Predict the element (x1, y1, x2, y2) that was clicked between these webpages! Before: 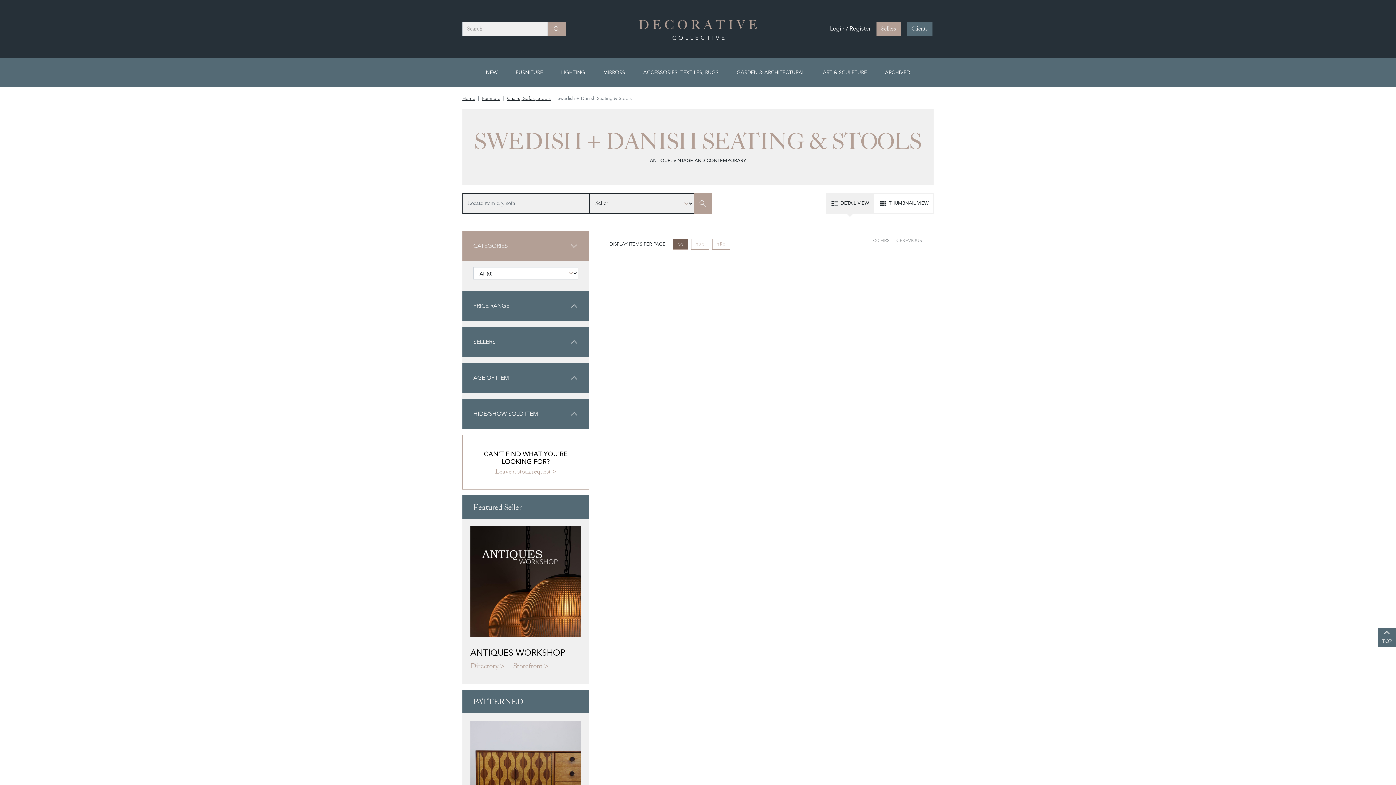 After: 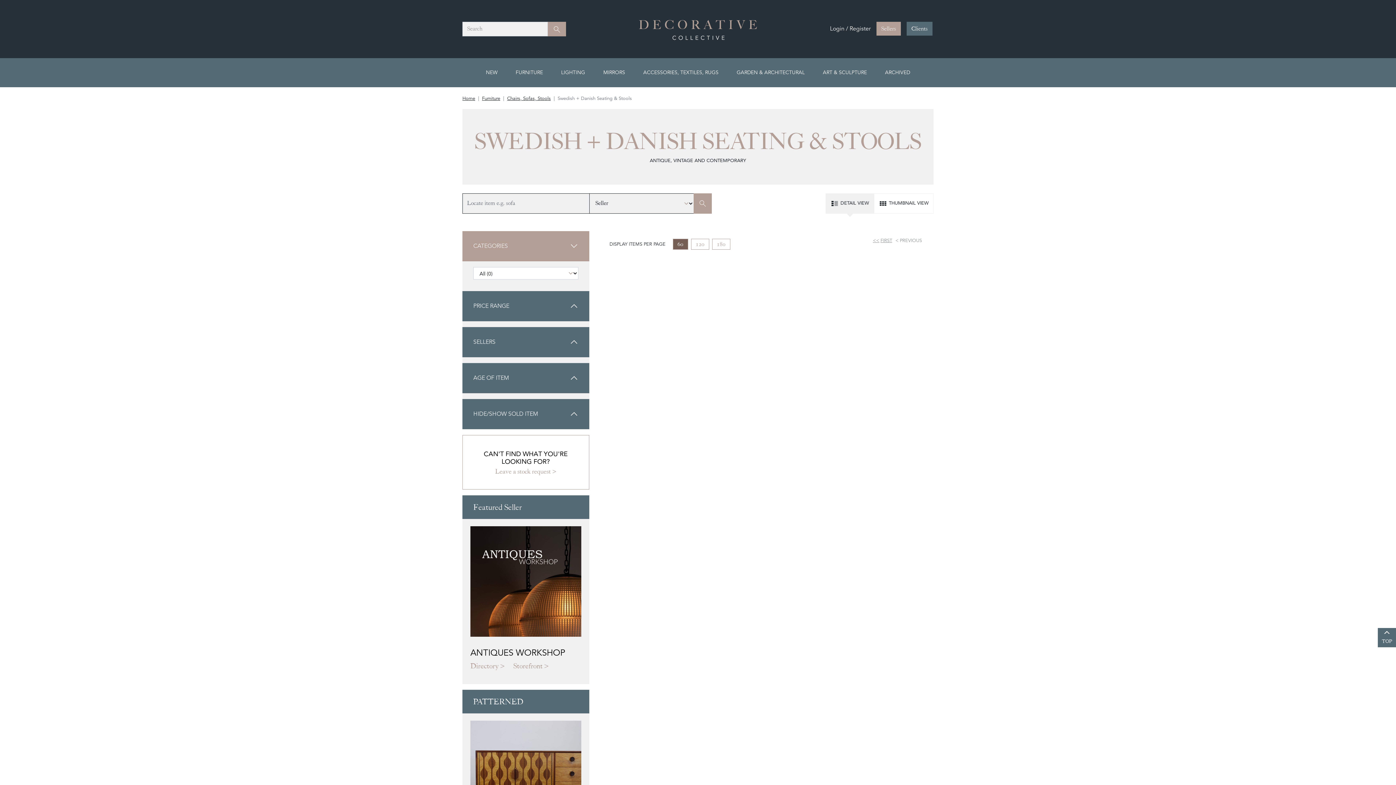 Action: bbox: (873, 237, 892, 243) label: FIRST